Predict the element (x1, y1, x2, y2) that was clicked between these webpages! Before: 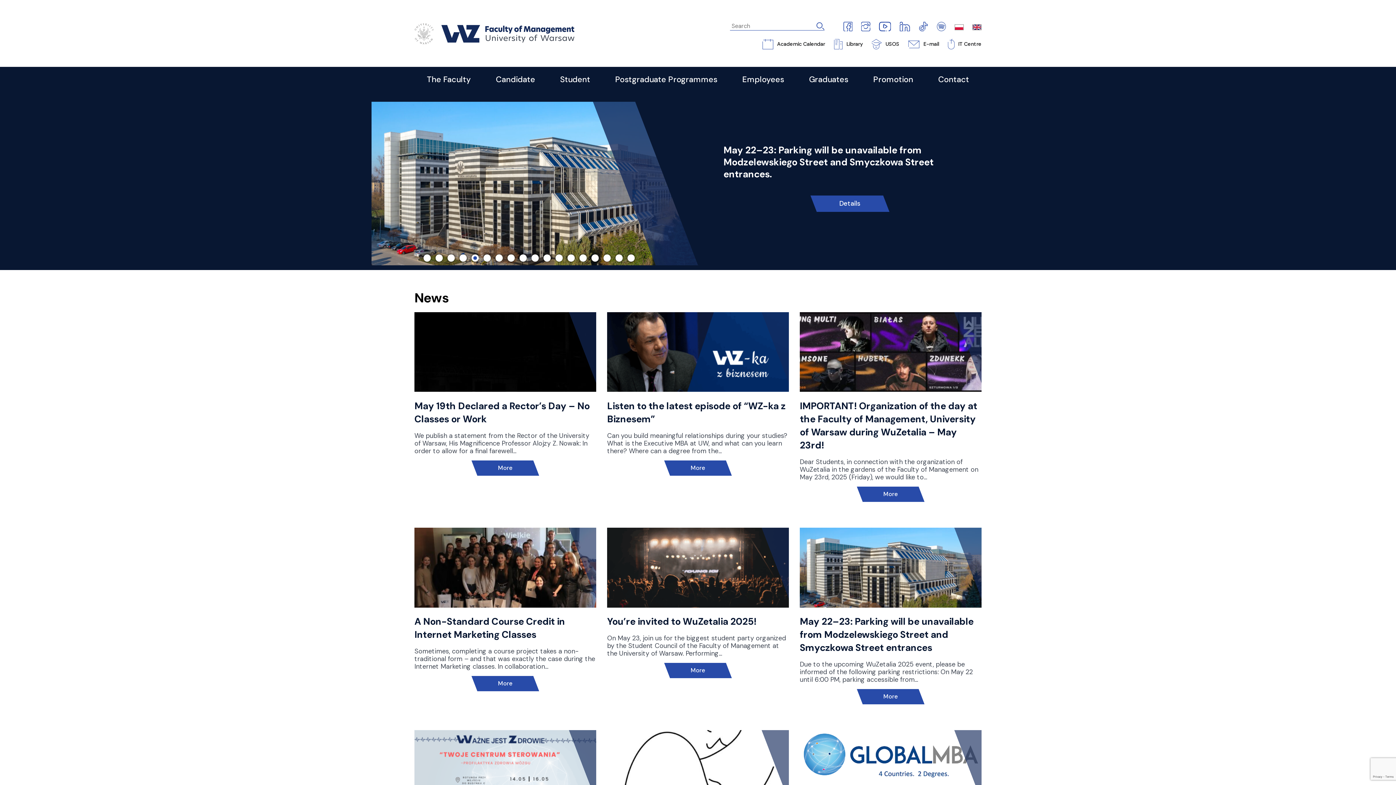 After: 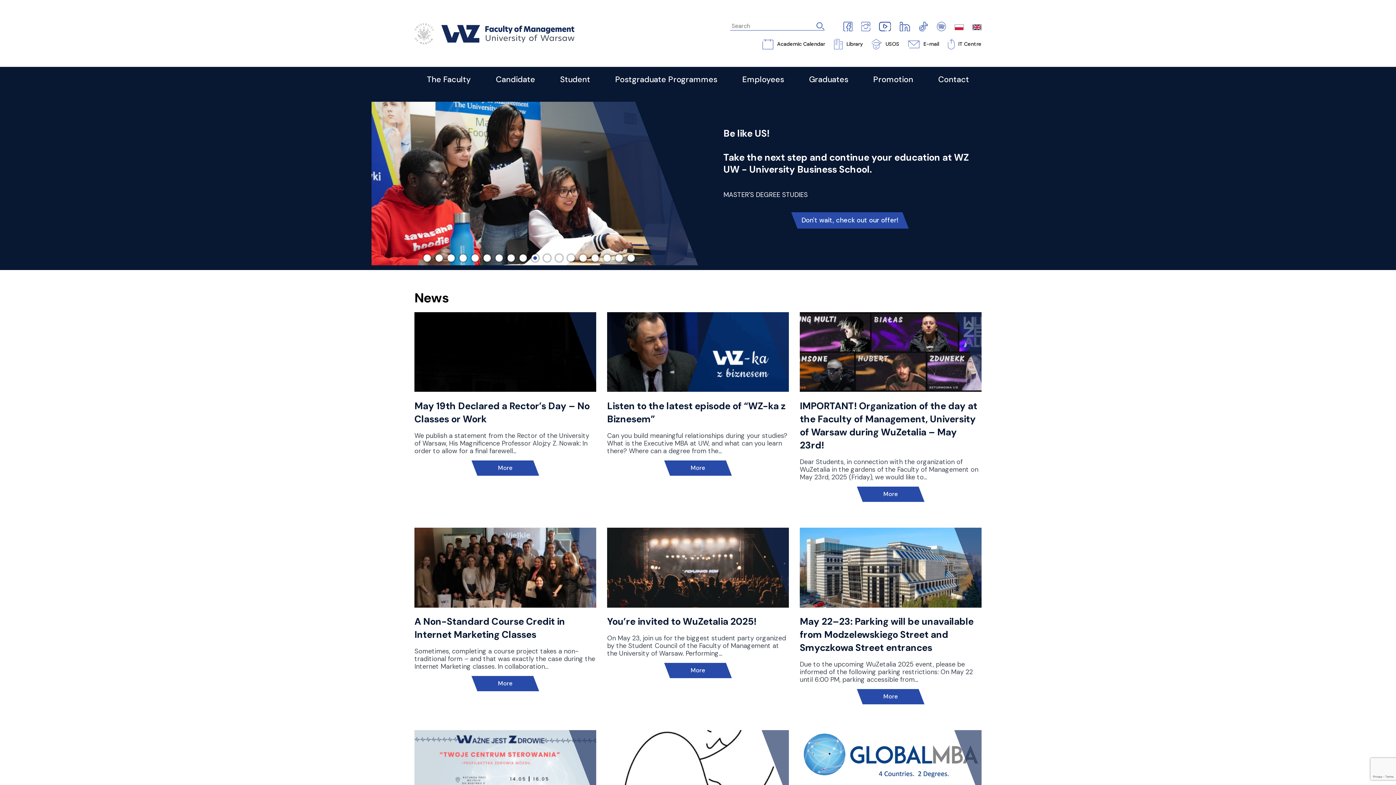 Action: bbox: (861, 22, 870, 29)